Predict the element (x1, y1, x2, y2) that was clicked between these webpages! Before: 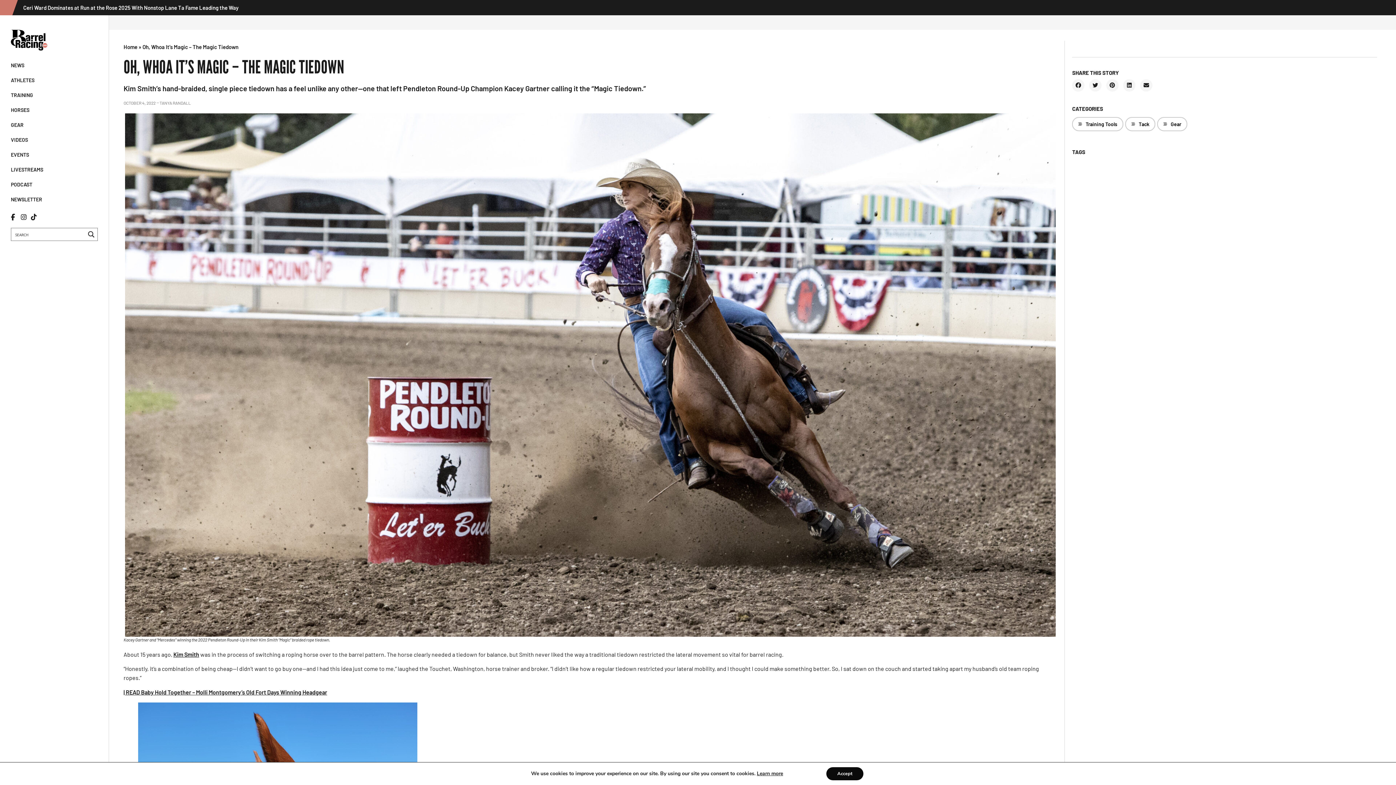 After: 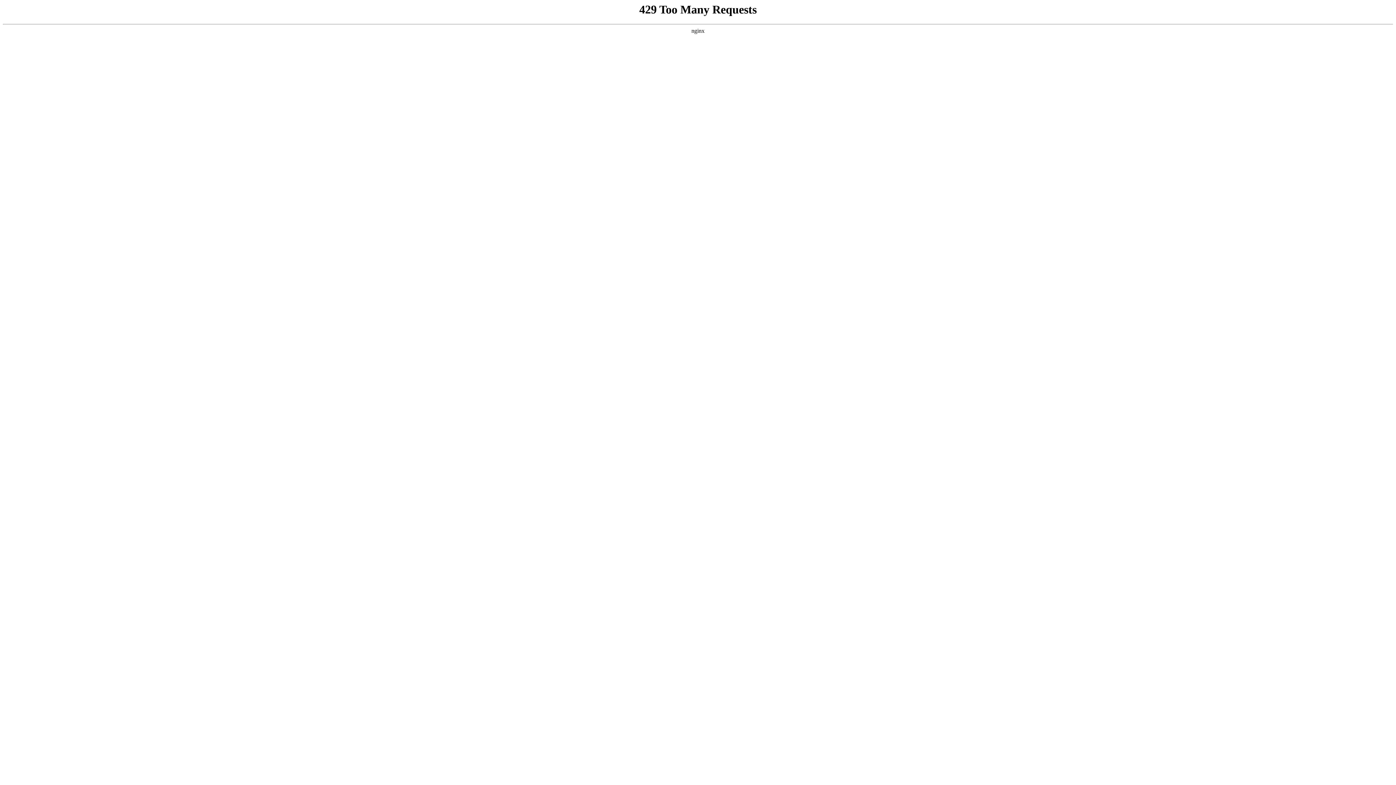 Action: label: Home bbox: (123, 43, 137, 50)